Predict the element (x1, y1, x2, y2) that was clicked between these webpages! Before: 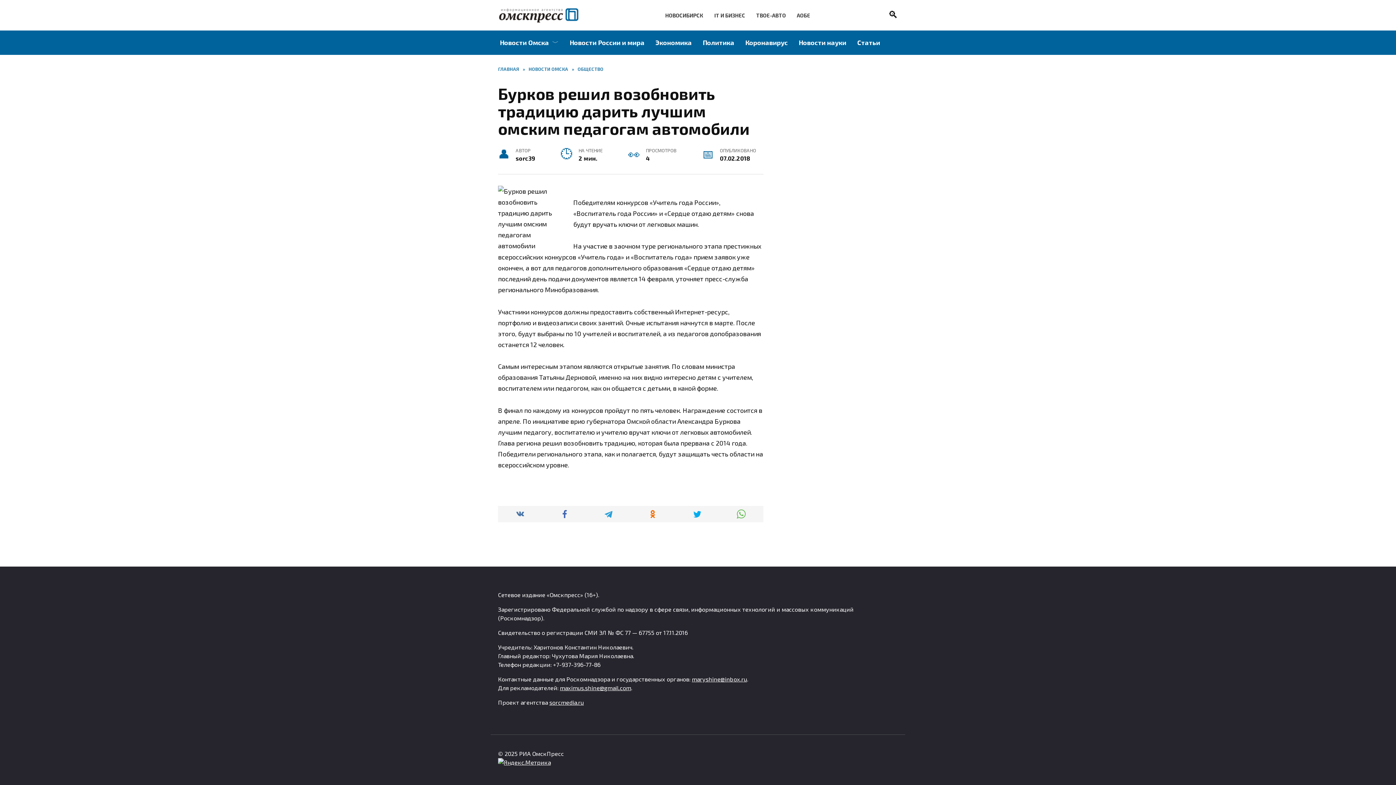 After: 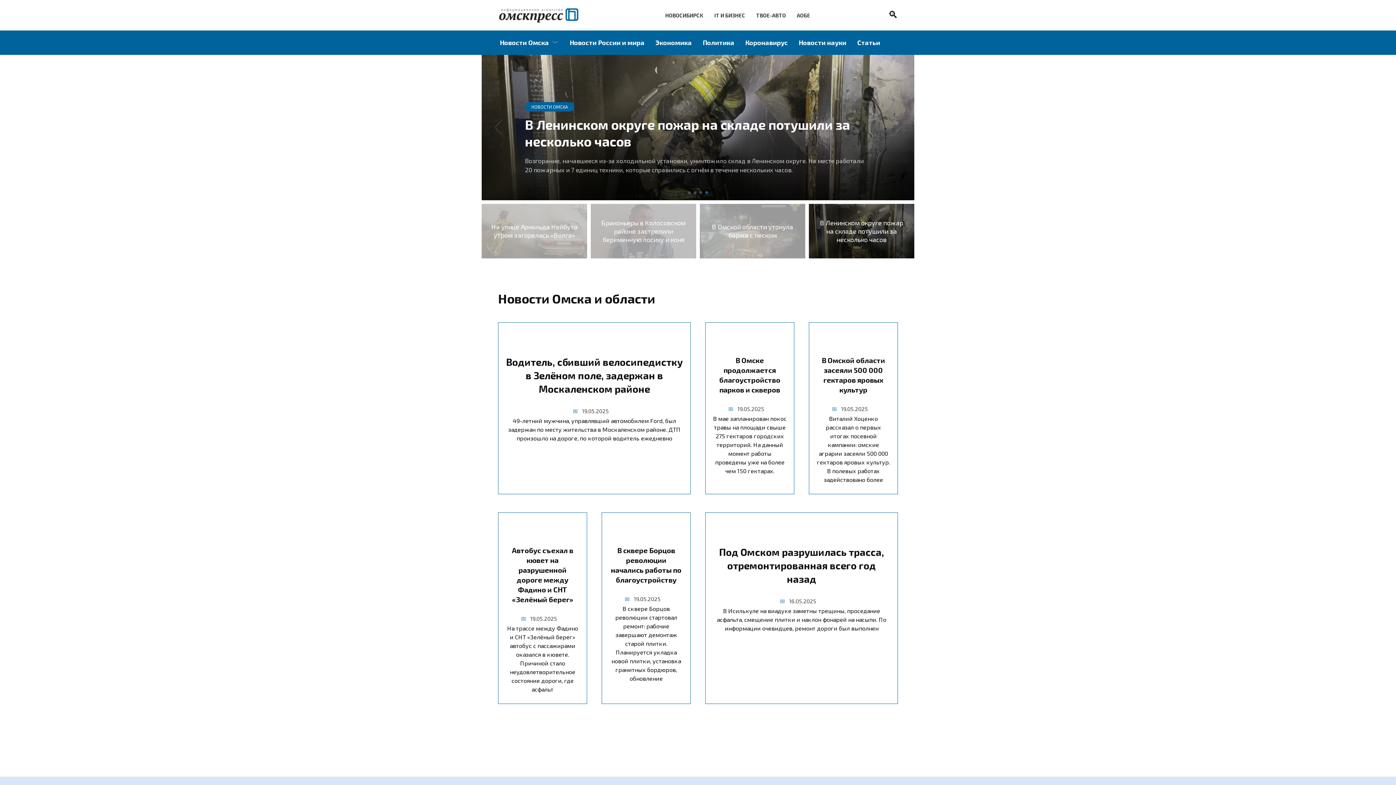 Action: bbox: (498, 66, 519, 72) label: ГЛАВНАЯ